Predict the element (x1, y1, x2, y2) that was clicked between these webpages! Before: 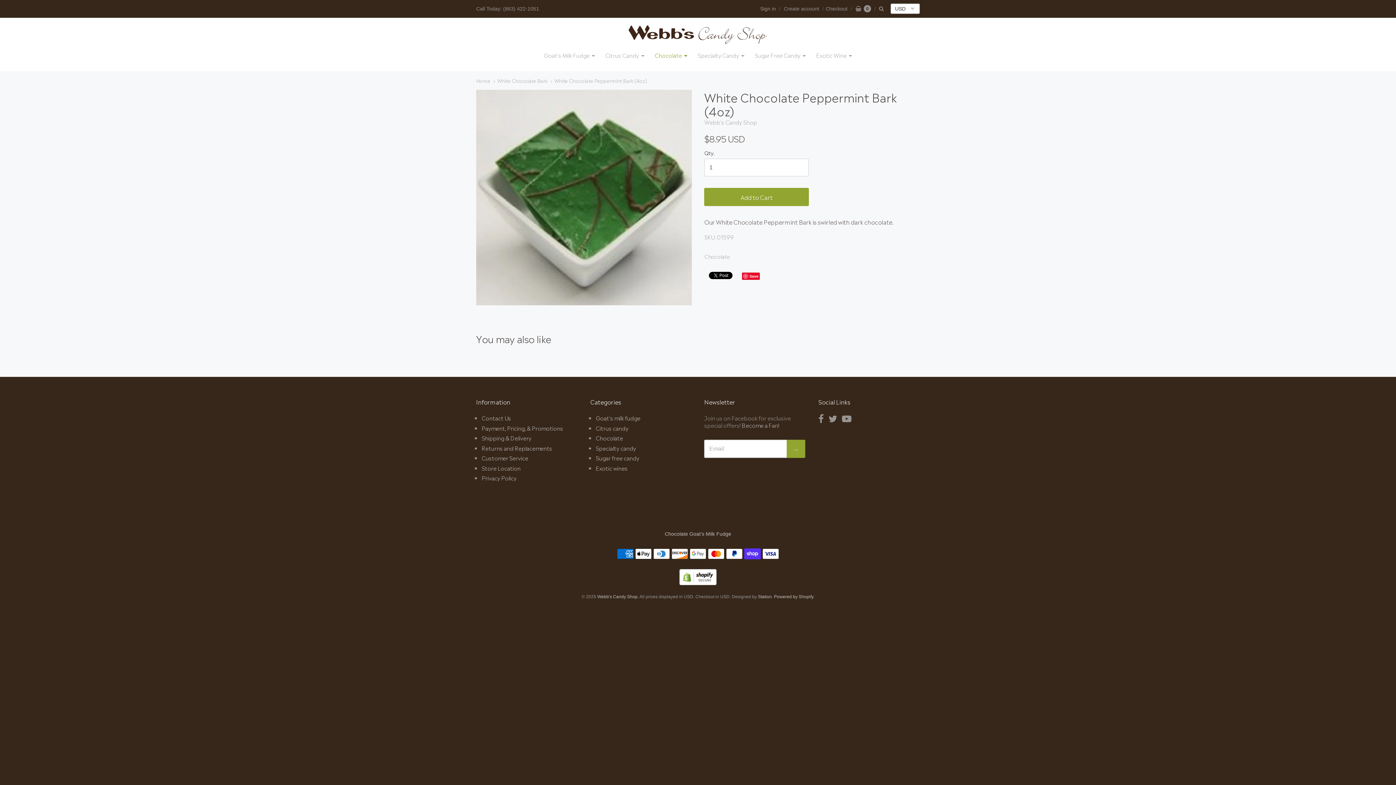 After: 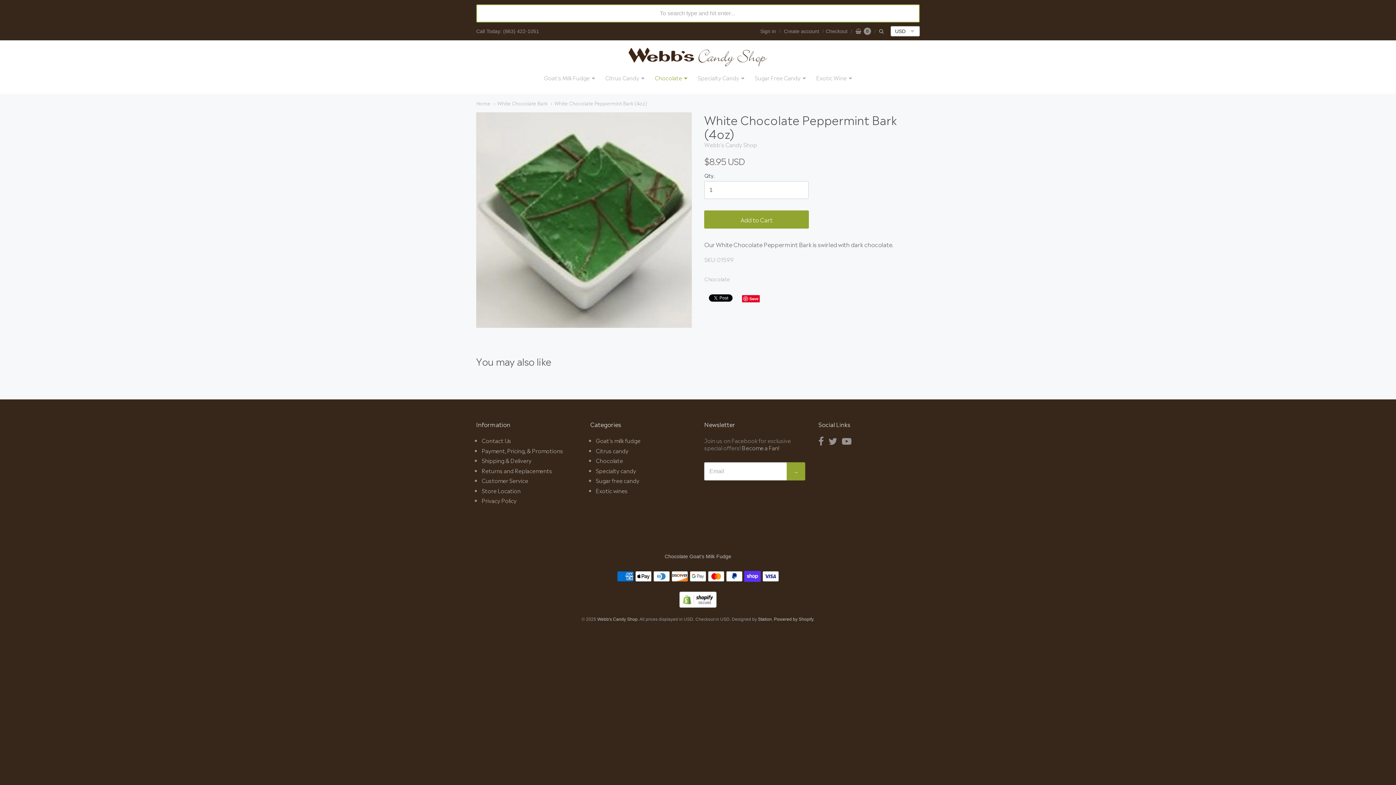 Action: bbox: (879, 5, 884, 11)